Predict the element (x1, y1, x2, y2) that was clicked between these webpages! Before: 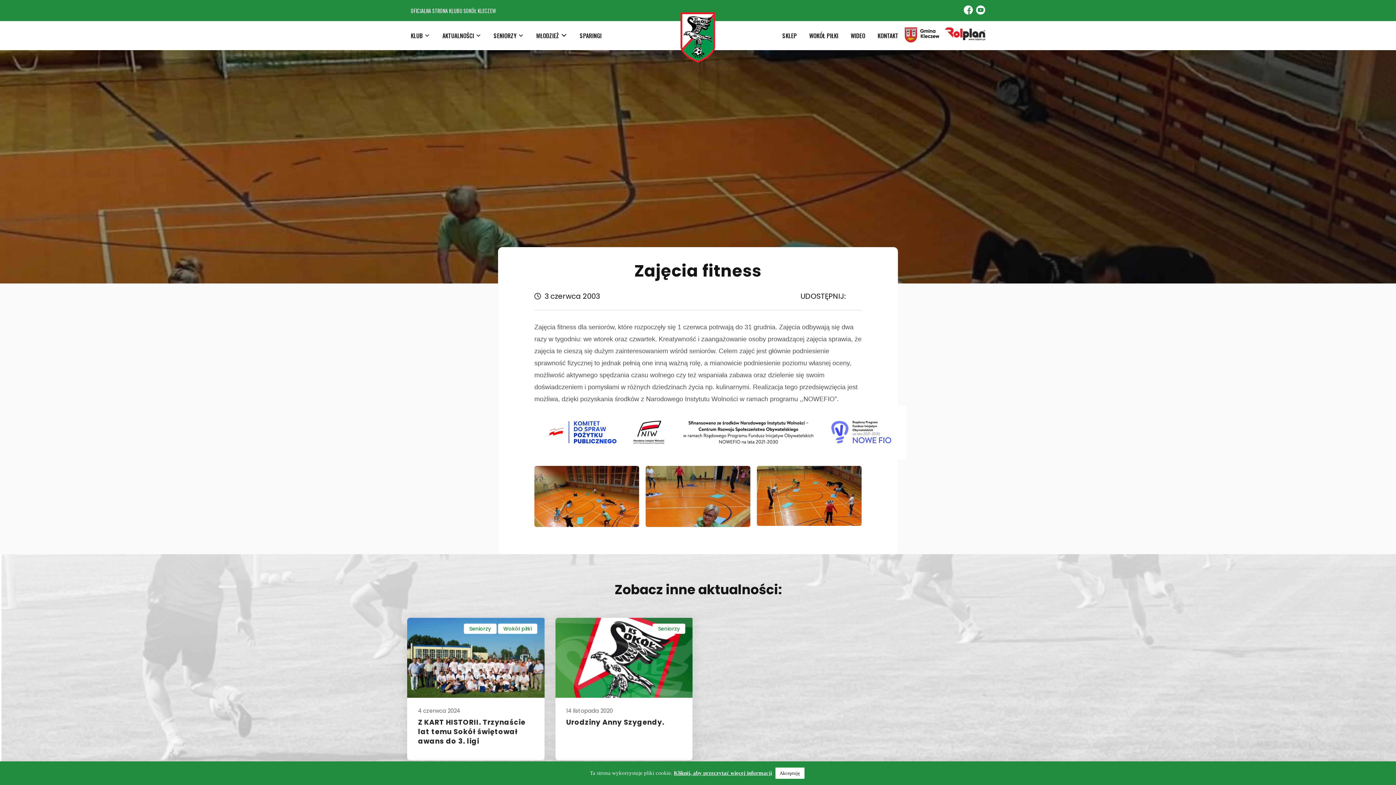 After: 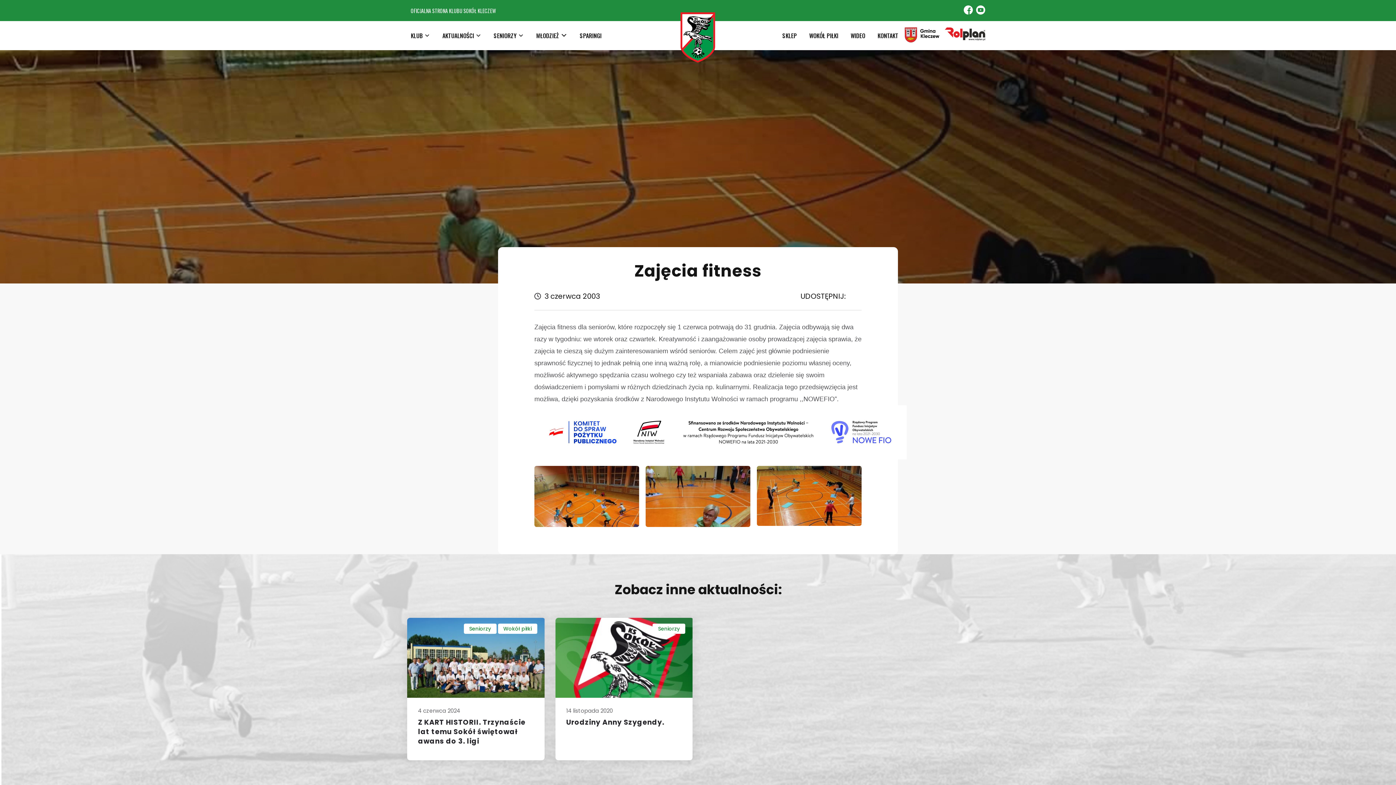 Action: label: Akceptuję bbox: (775, 768, 804, 779)